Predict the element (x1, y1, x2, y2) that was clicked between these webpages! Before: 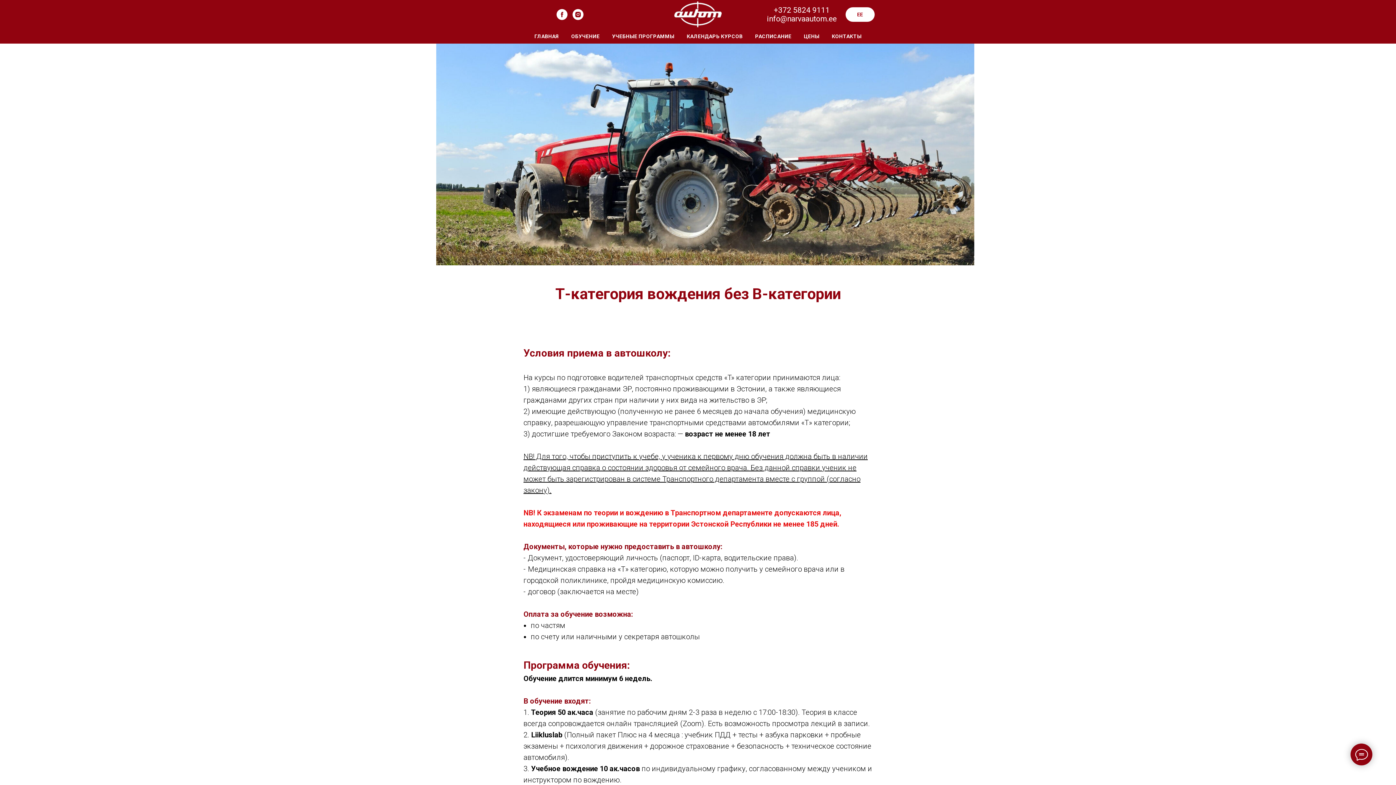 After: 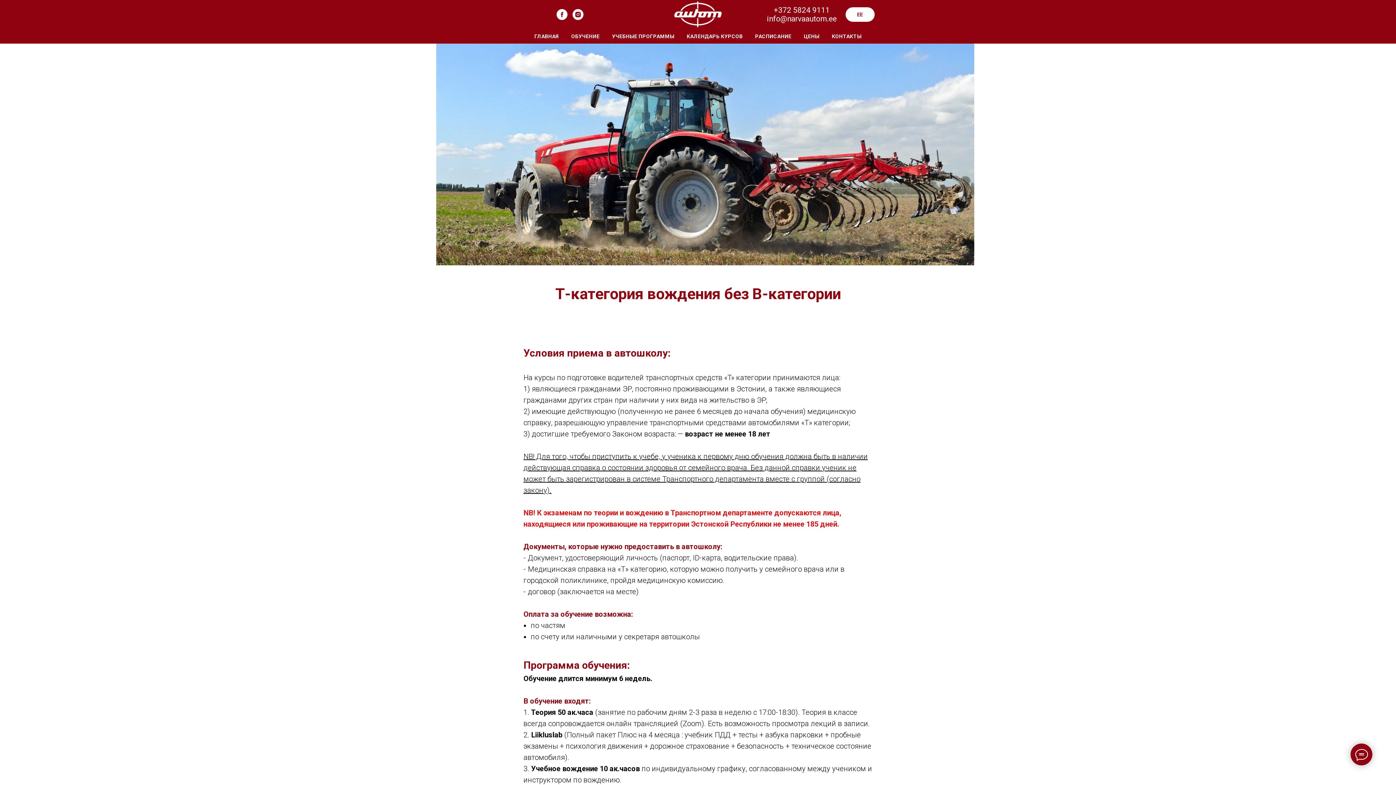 Action: label: +372 5824 9111 bbox: (774, 5, 830, 14)